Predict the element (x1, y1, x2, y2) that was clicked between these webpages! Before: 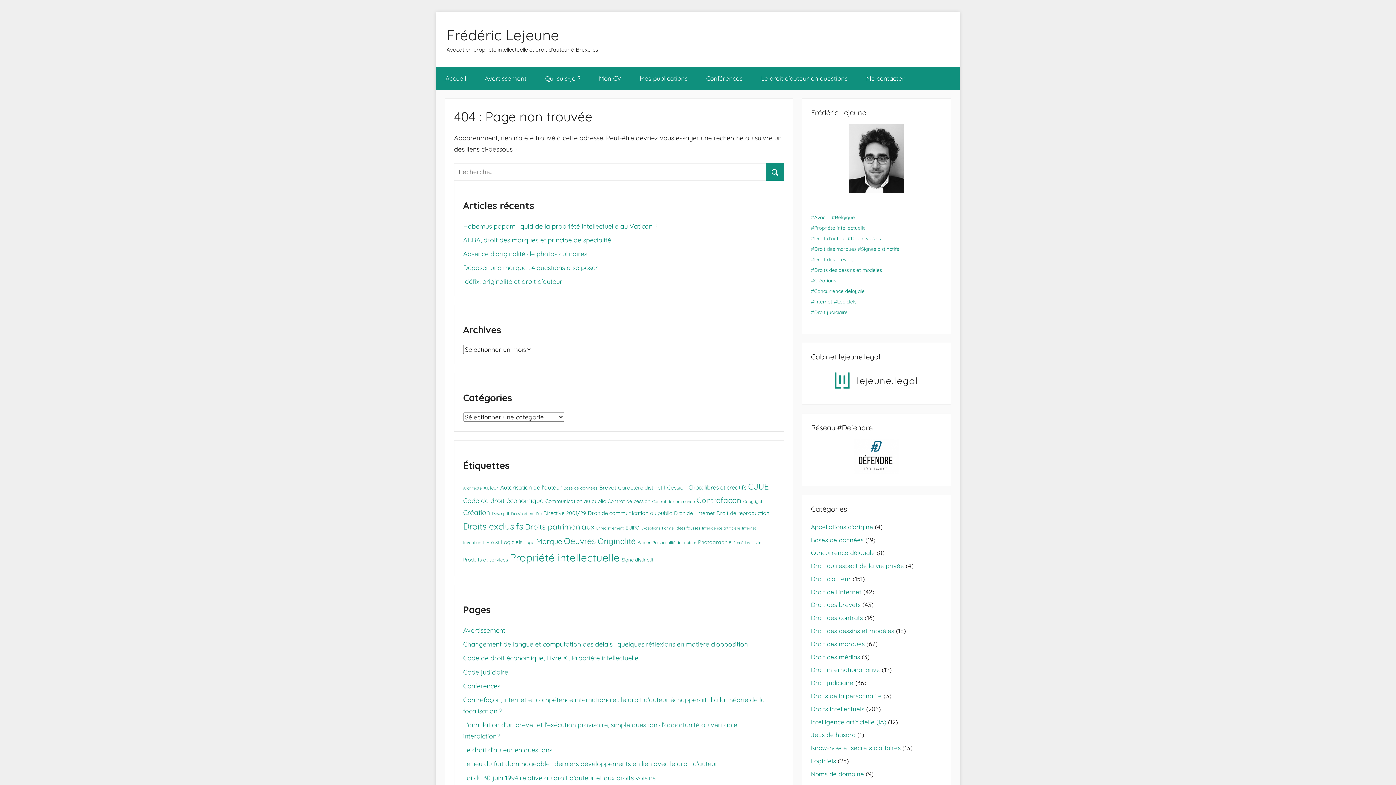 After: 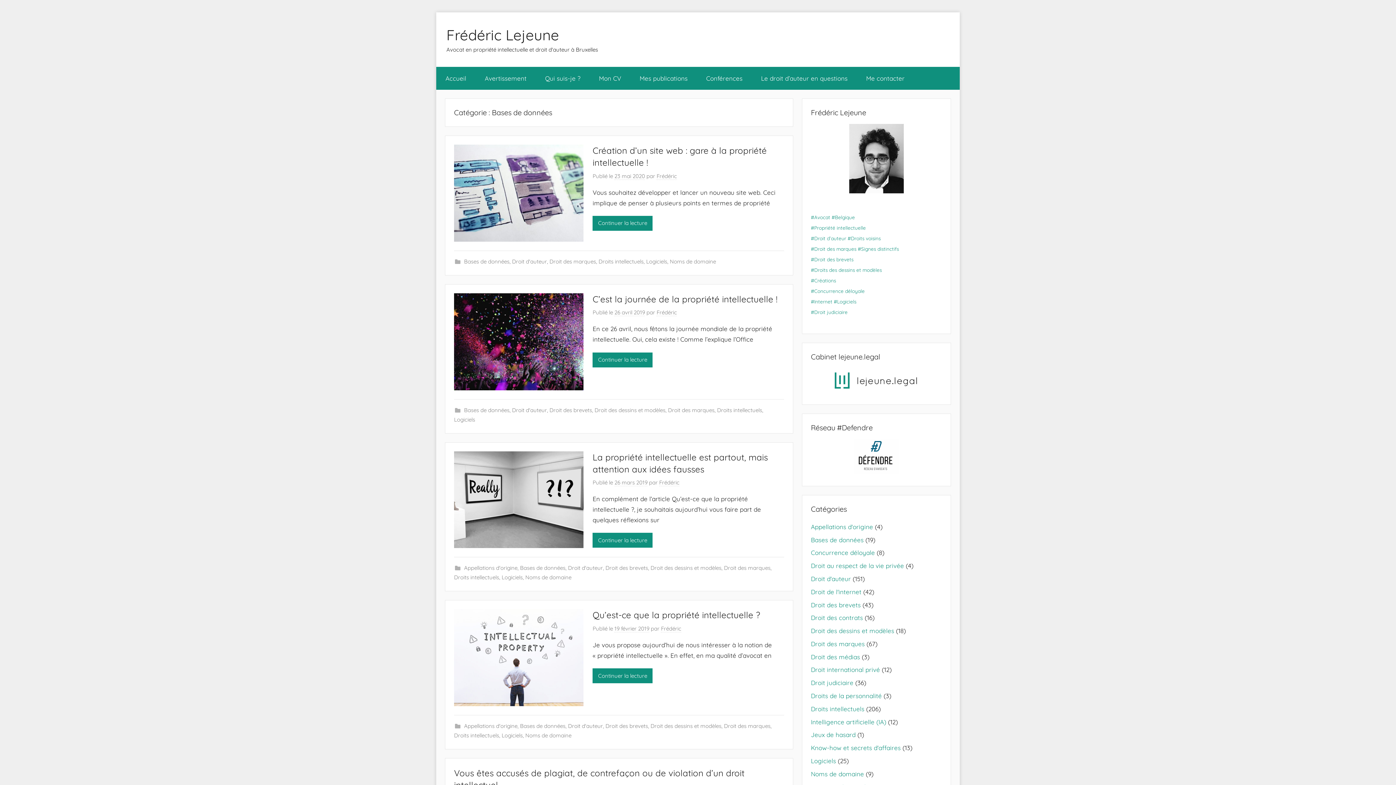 Action: label: Bases de données bbox: (811, 536, 863, 543)